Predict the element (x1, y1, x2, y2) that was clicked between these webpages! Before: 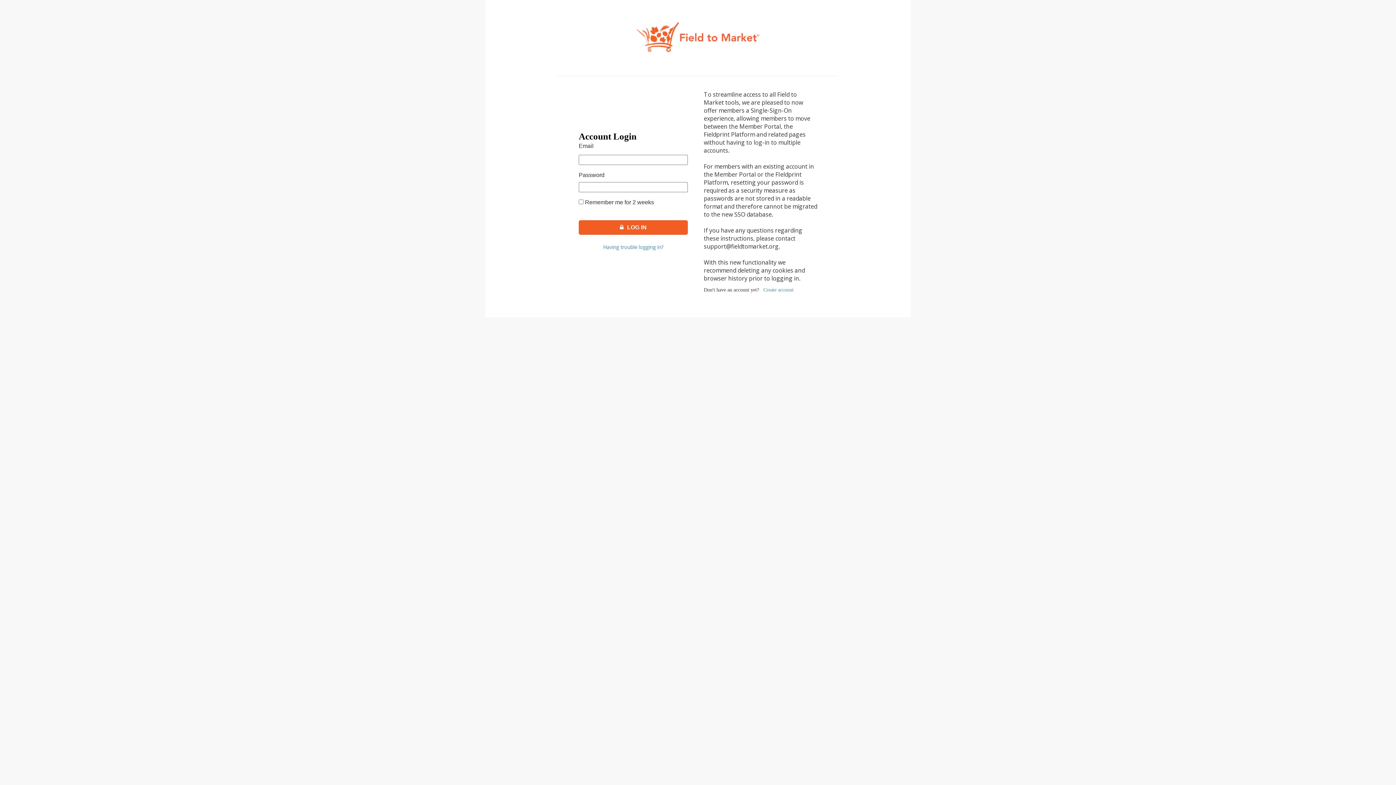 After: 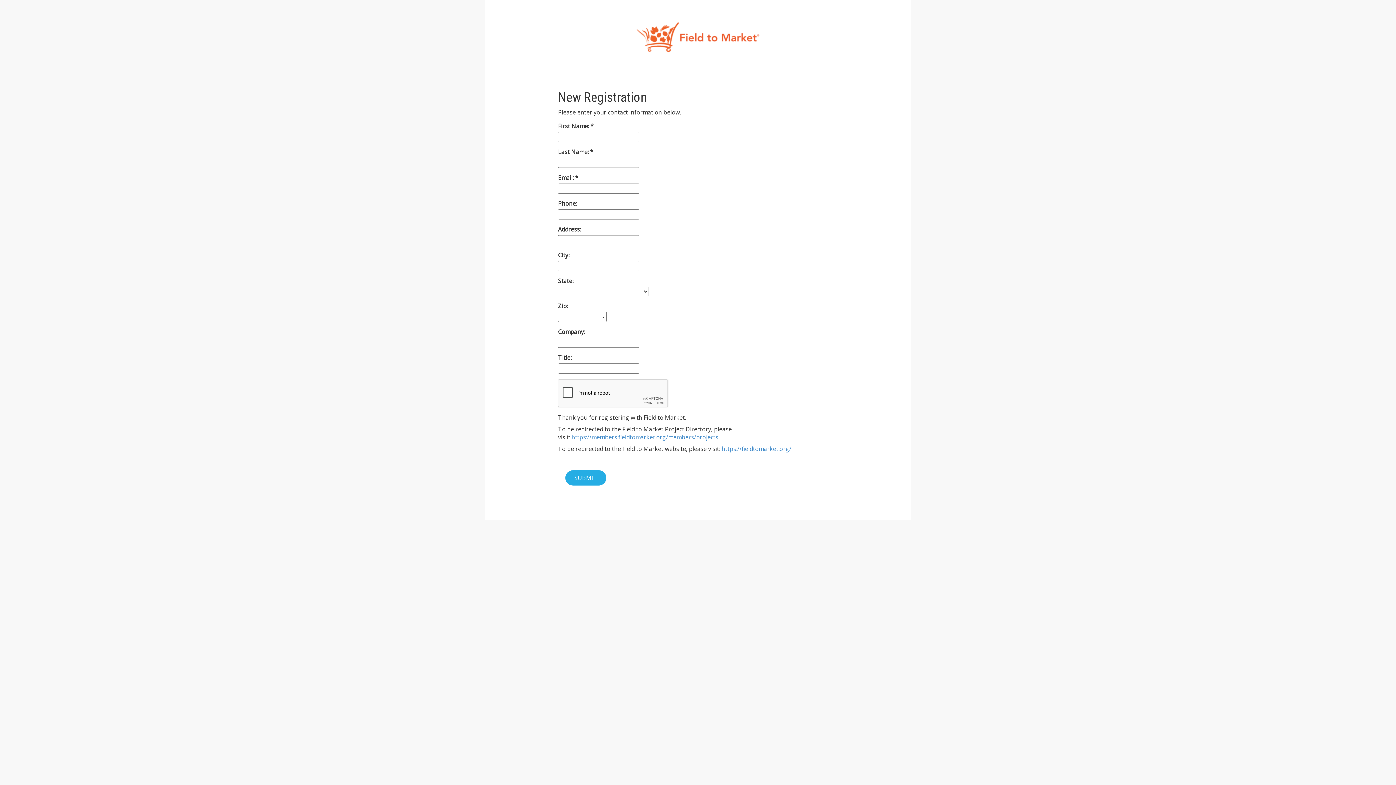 Action: bbox: (763, 287, 793, 292) label: Create account